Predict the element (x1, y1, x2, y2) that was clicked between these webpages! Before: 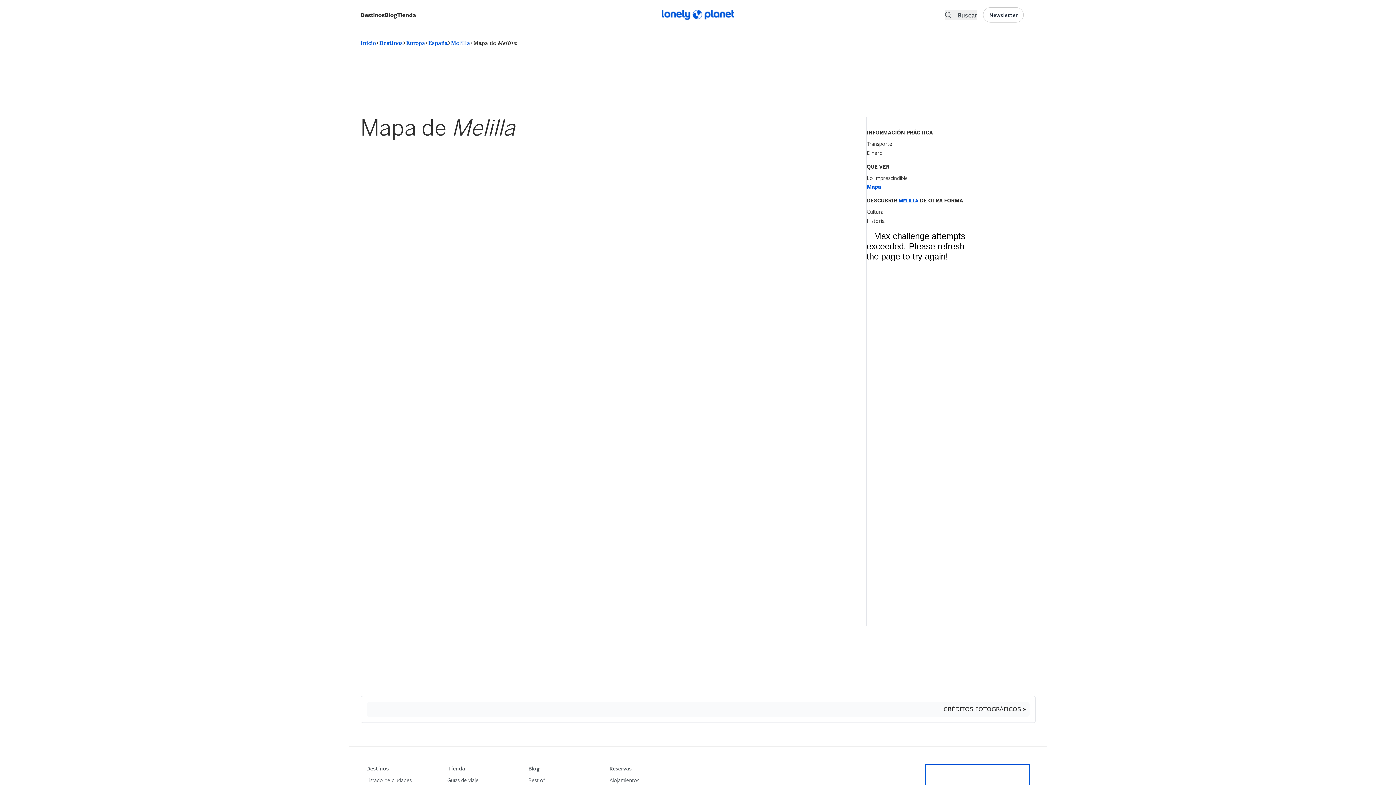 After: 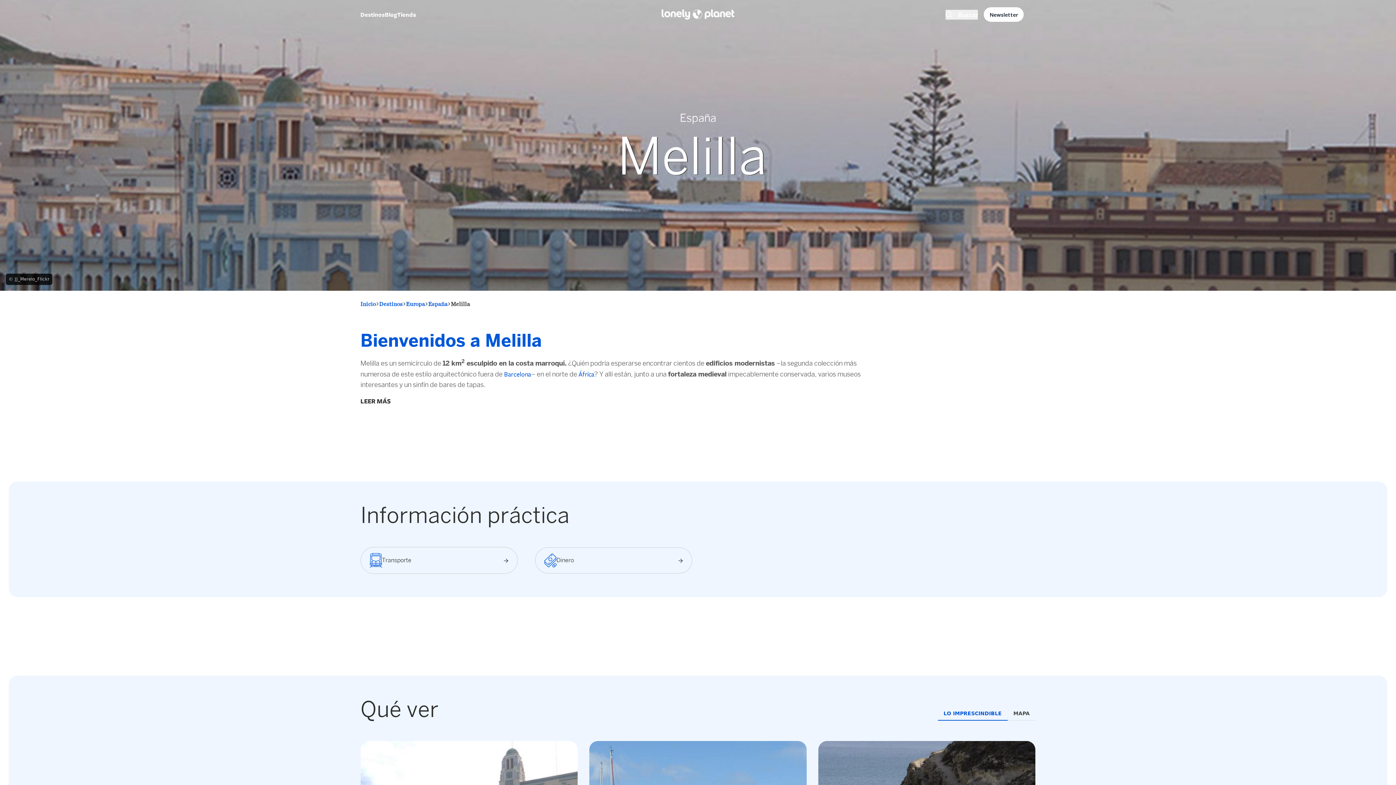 Action: bbox: (899, 197, 918, 204) label: MELILLA